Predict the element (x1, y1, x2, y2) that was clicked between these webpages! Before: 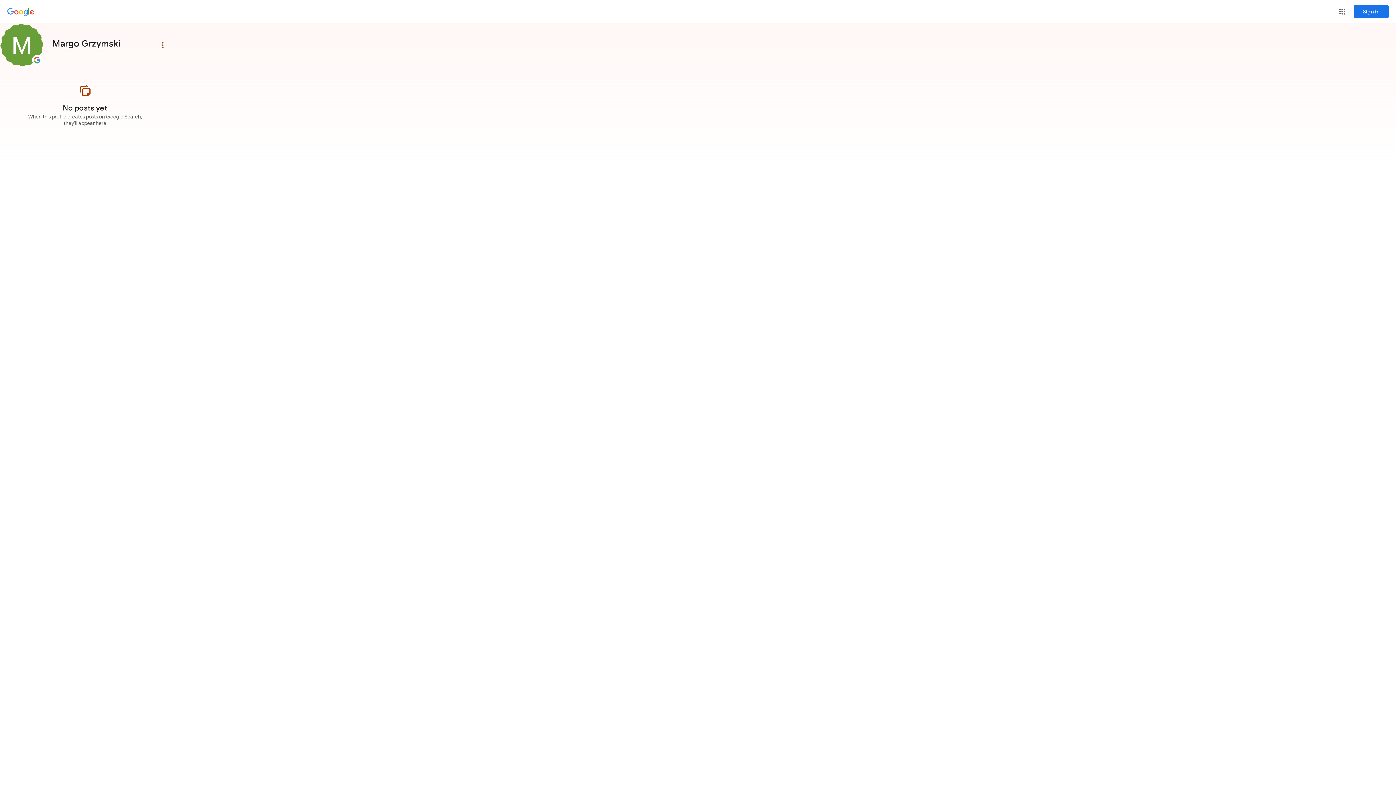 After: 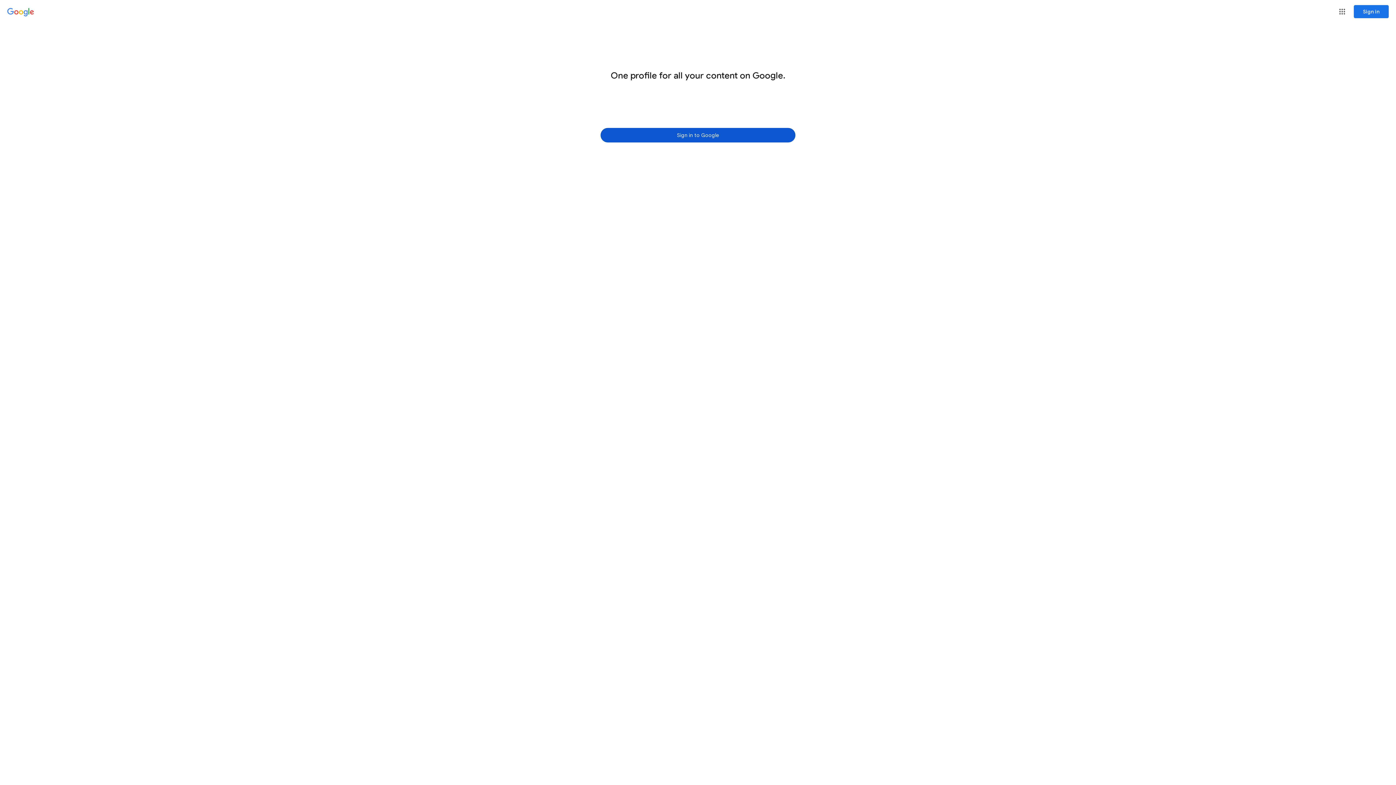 Action: label: Google bbox: (7, 8, 34, 16)